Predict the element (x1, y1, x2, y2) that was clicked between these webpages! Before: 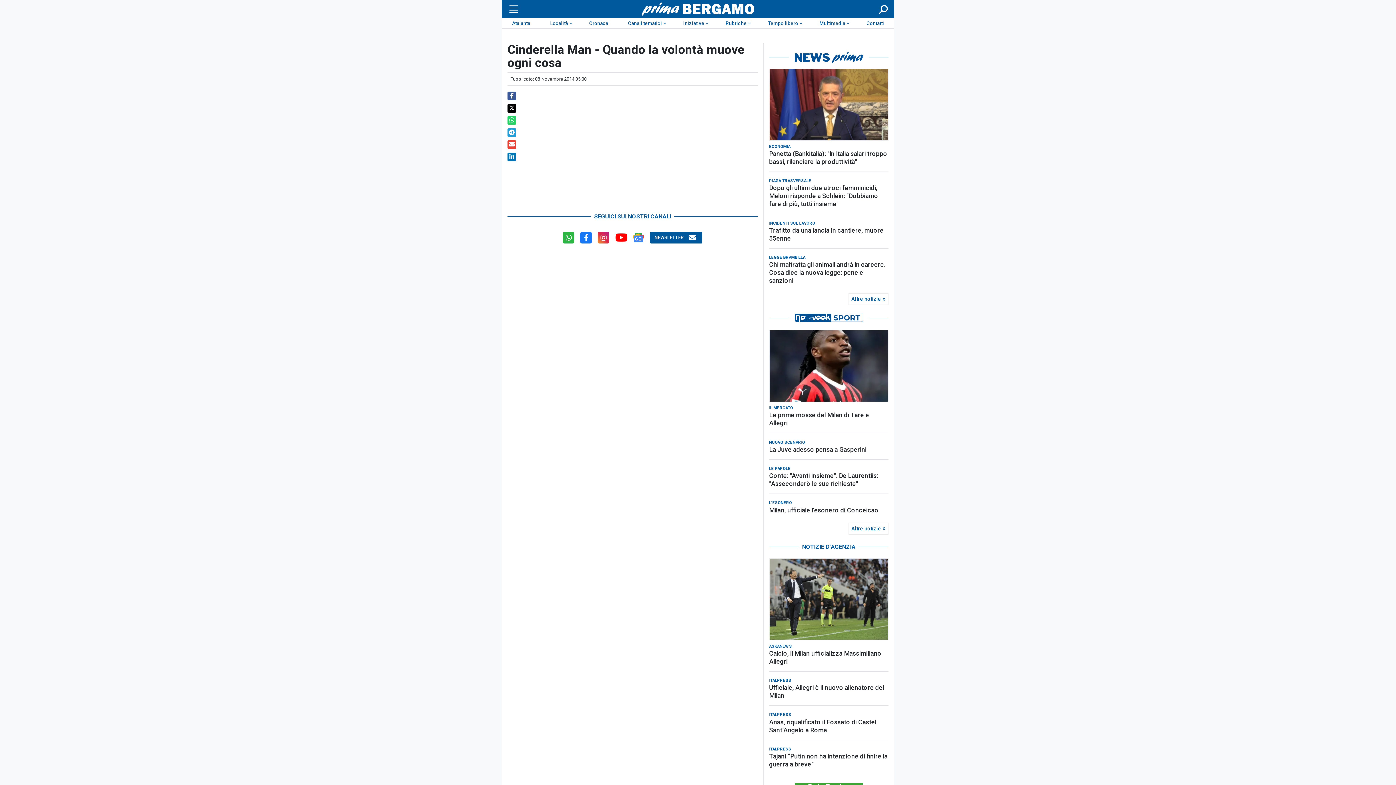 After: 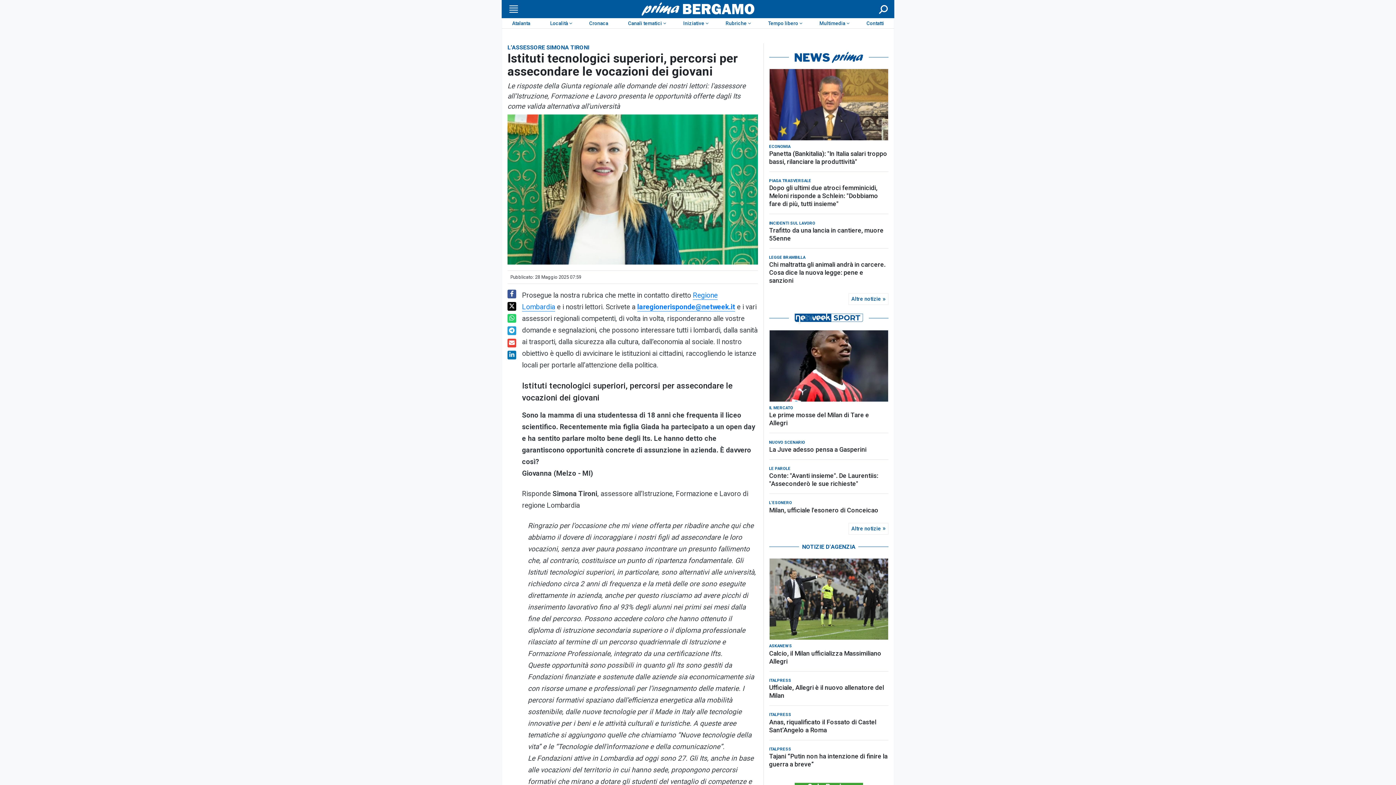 Action: bbox: (769, 724, 888, 795)